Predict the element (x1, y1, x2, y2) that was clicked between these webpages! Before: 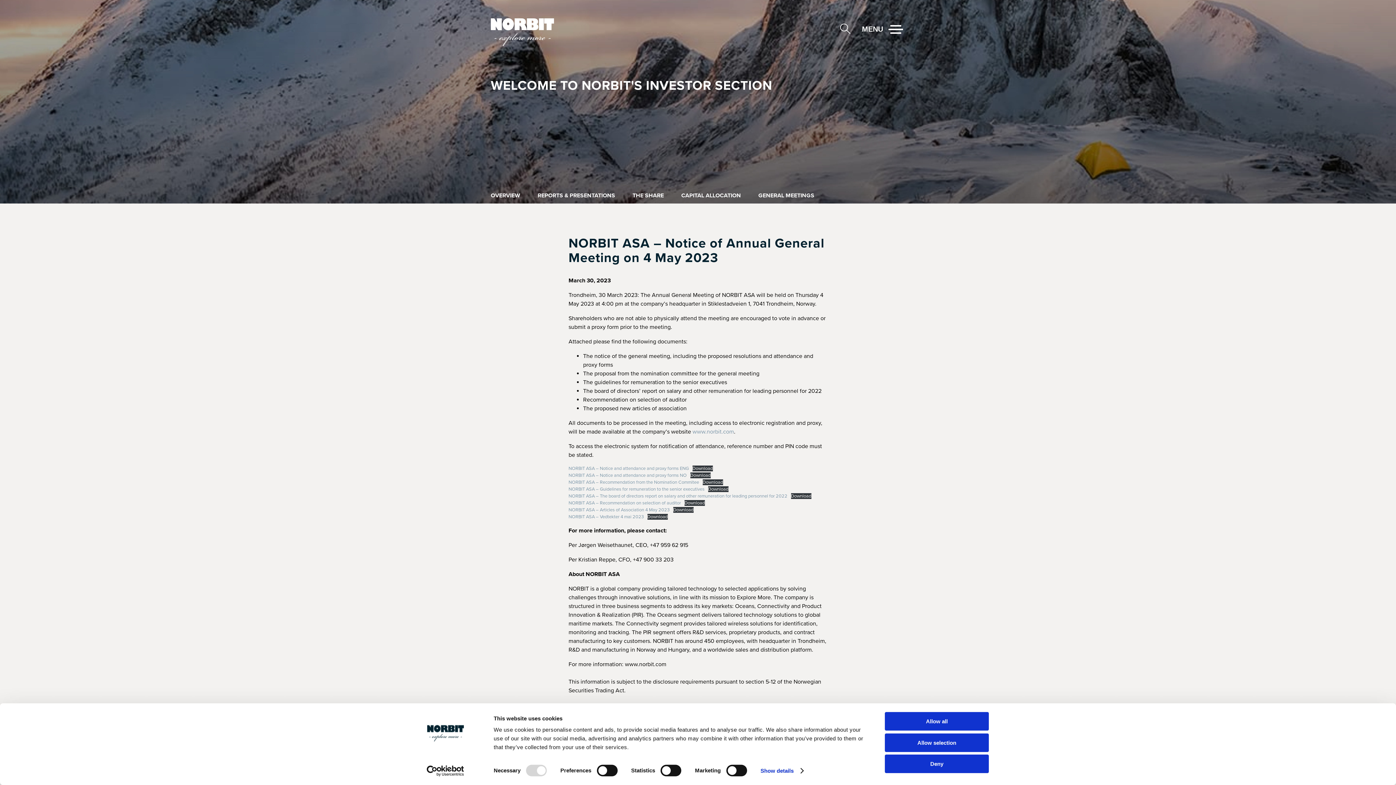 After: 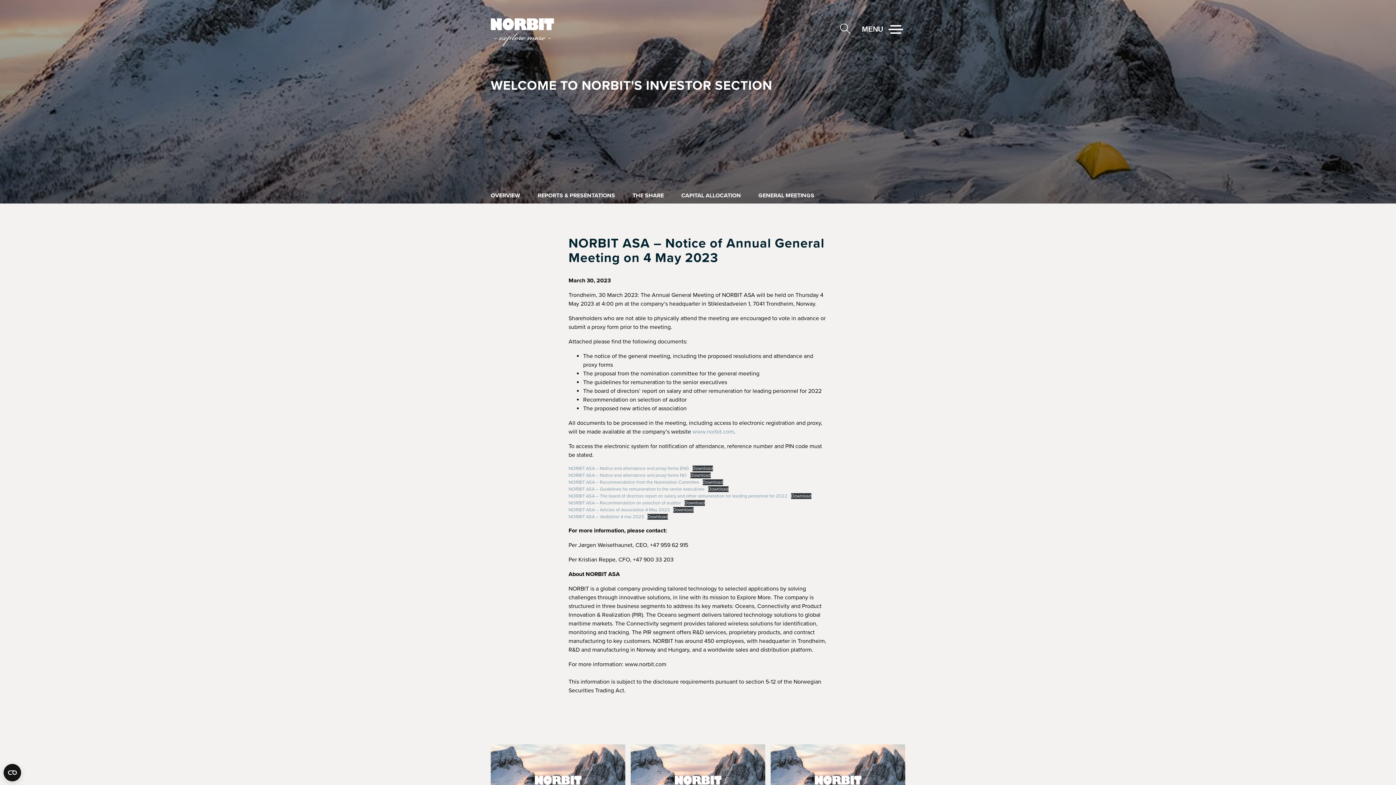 Action: label: Allow selection bbox: (885, 733, 989, 752)